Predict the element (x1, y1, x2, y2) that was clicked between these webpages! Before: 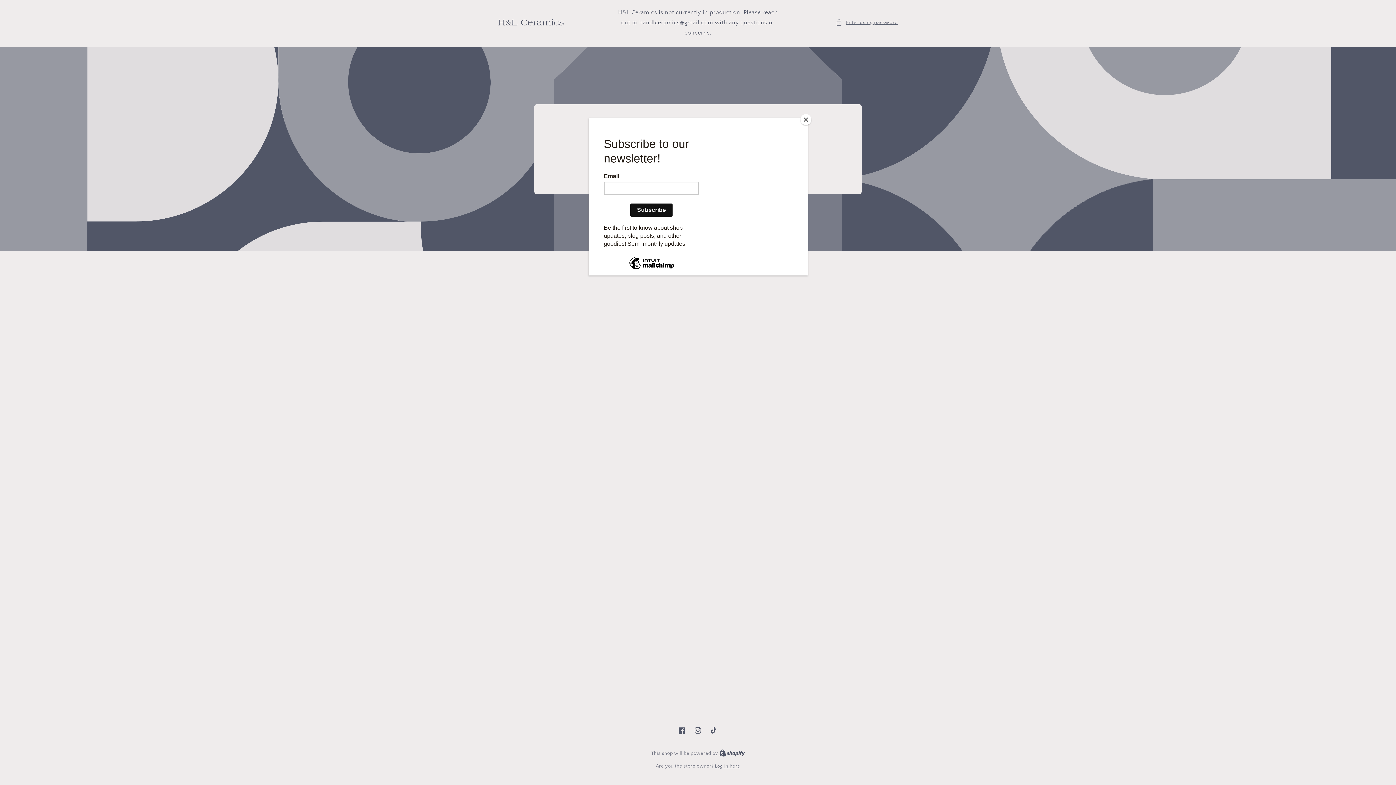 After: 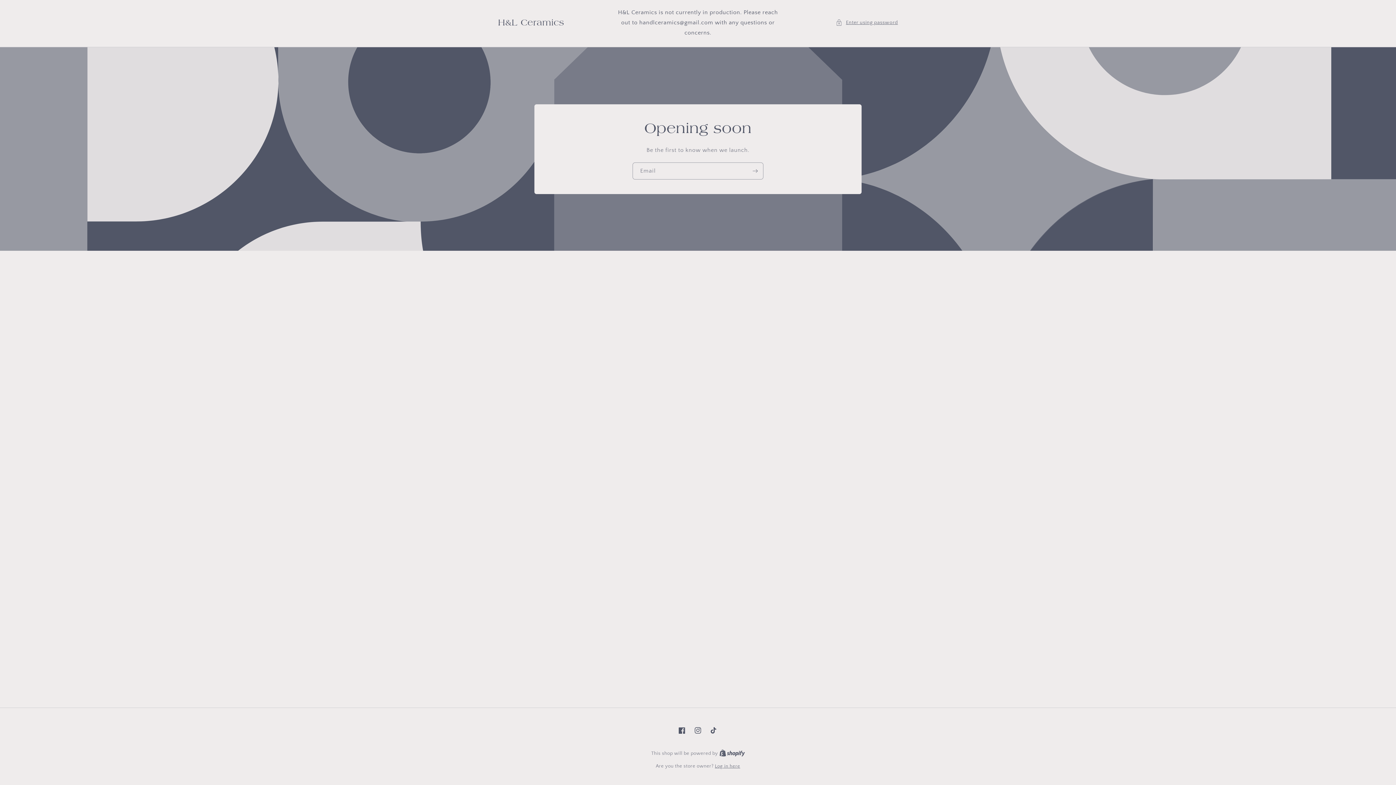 Action: label: Close bbox: (800, 114, 811, 125)